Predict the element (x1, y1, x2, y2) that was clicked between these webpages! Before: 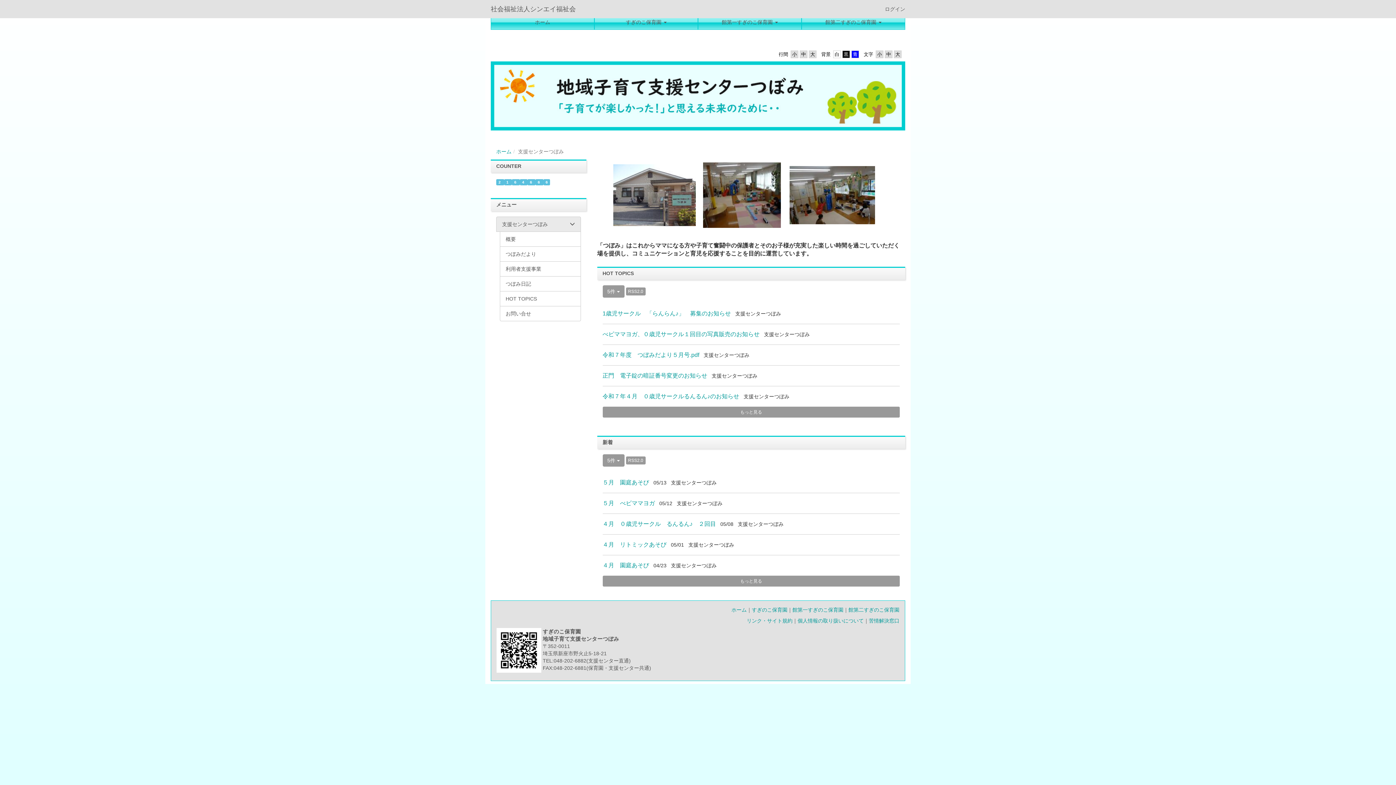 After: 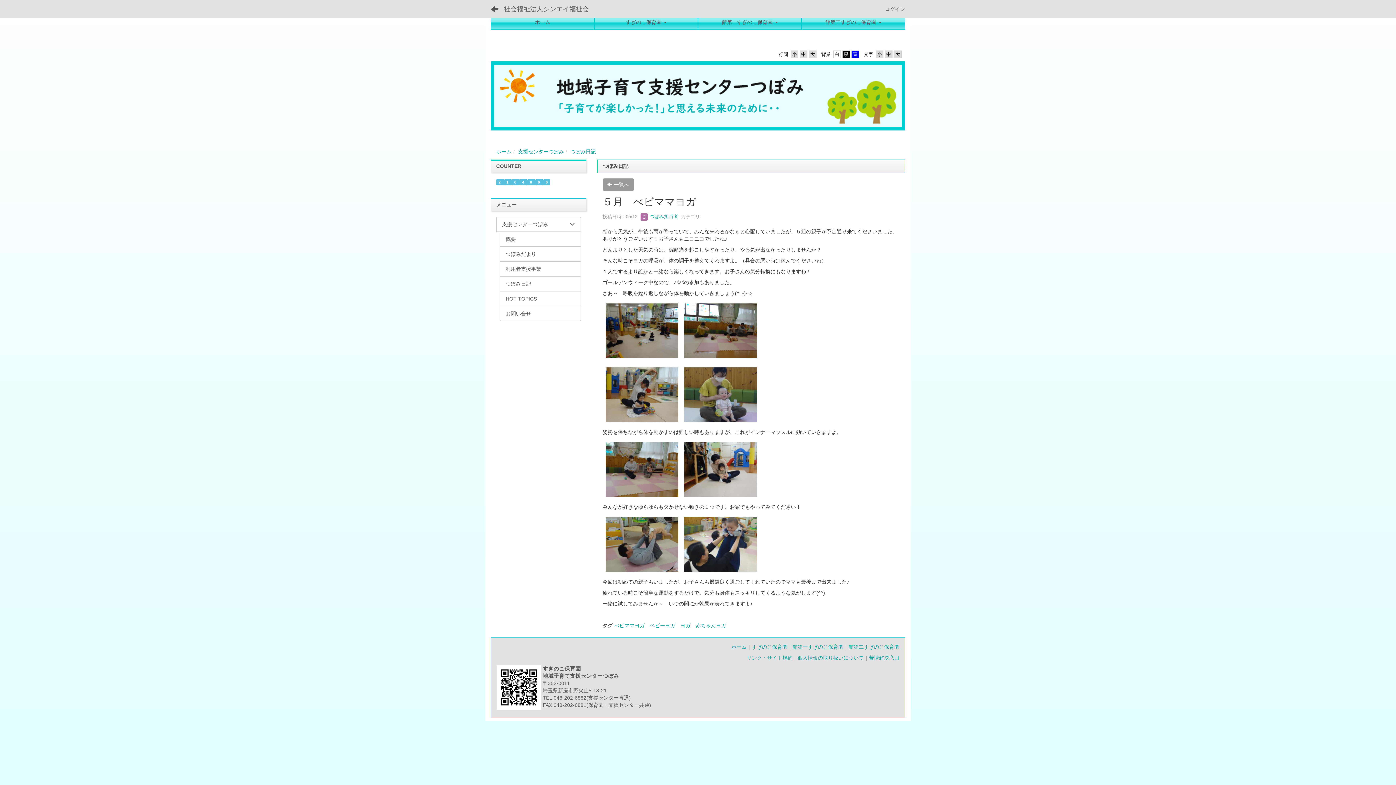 Action: bbox: (602, 500, 655, 506) label: ５月　べビママヨガ